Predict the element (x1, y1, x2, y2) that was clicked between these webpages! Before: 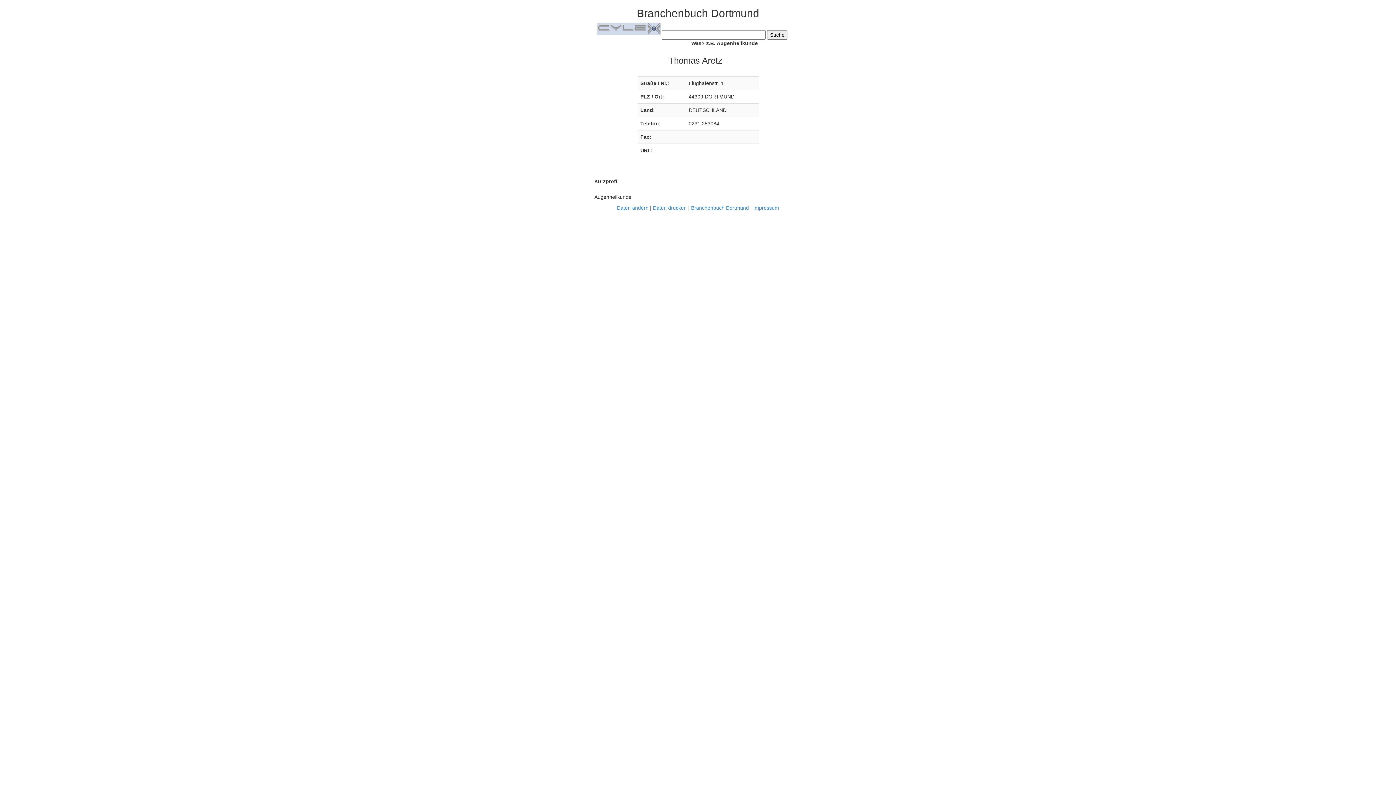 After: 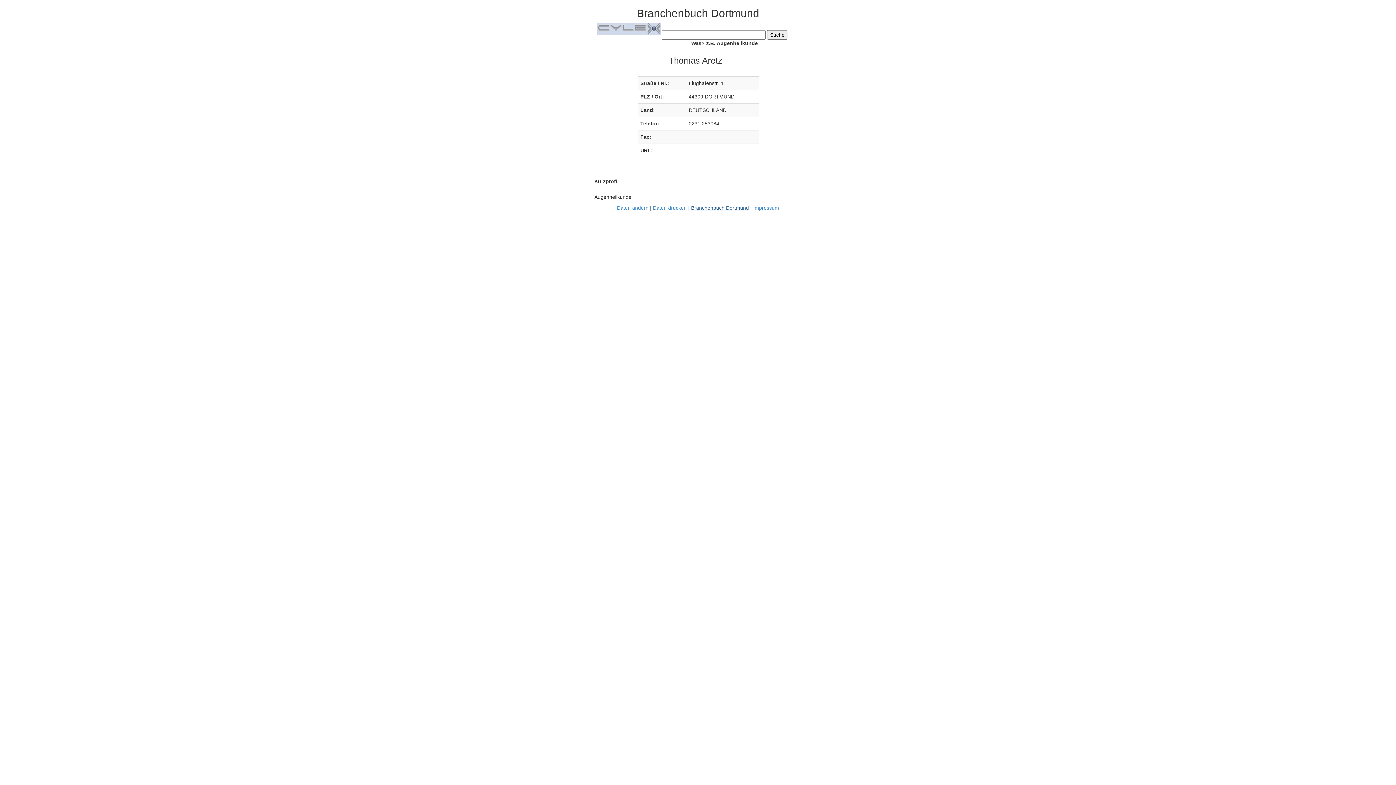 Action: bbox: (691, 205, 749, 210) label: Branchenbuch Dortmund